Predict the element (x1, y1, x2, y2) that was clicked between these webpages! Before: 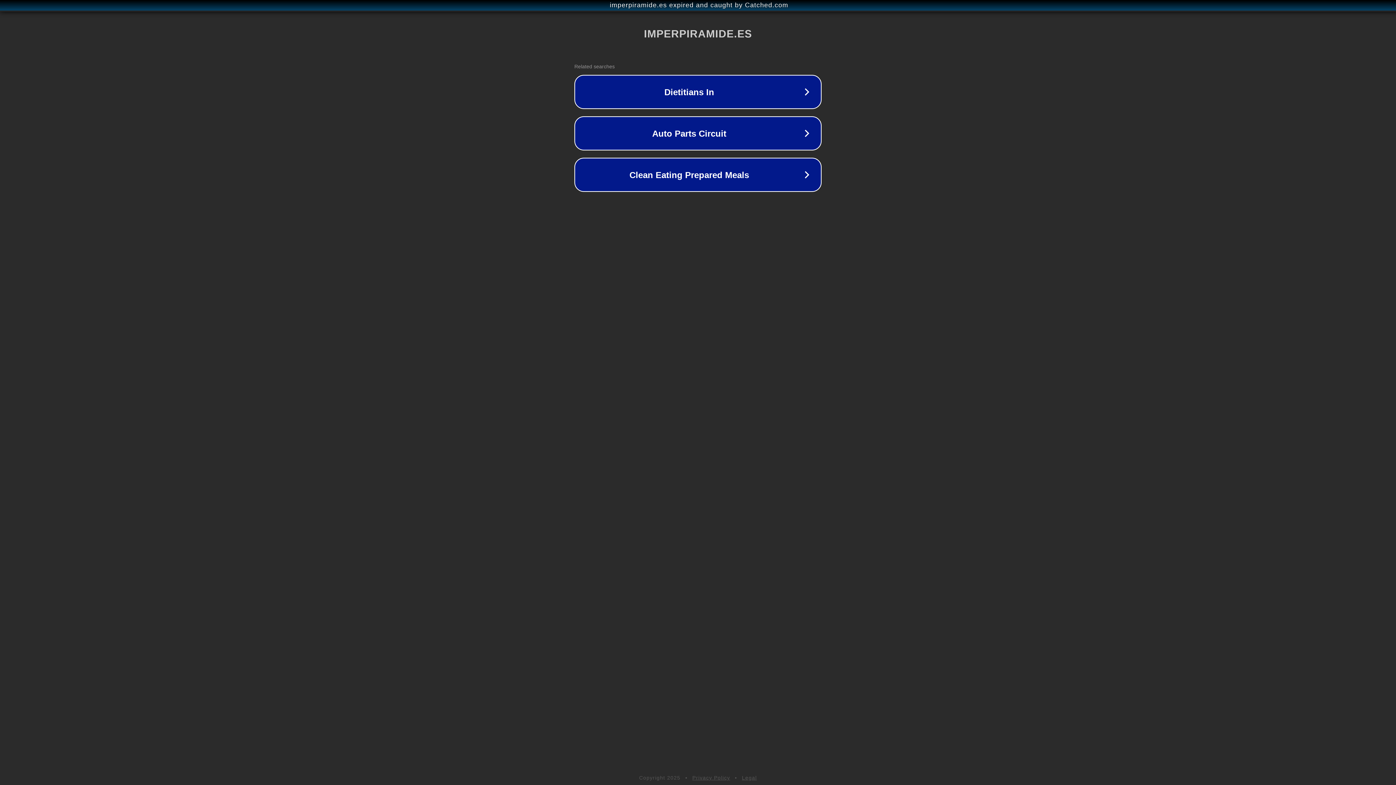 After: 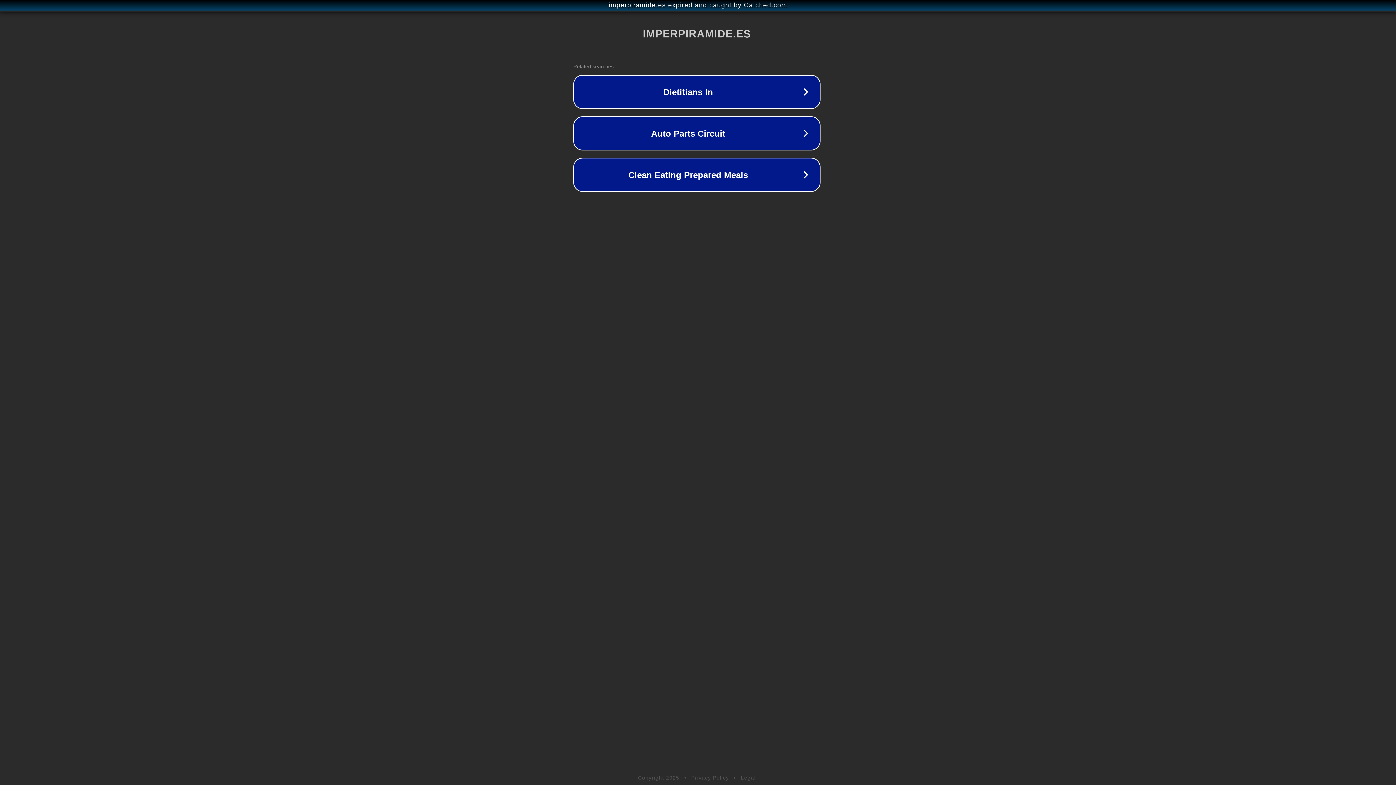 Action: label: imperpiramide.es expired and caught by Catched.com bbox: (1, 1, 1397, 9)